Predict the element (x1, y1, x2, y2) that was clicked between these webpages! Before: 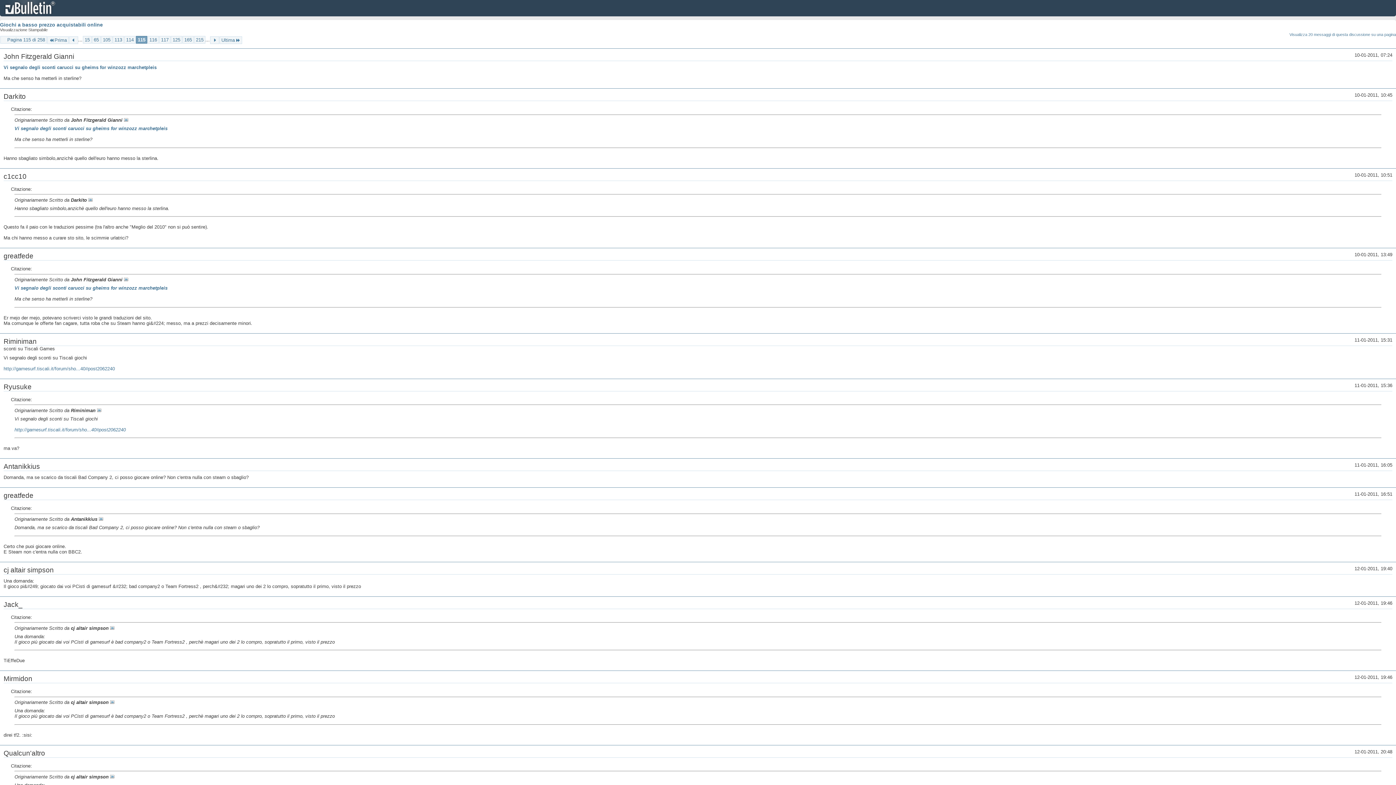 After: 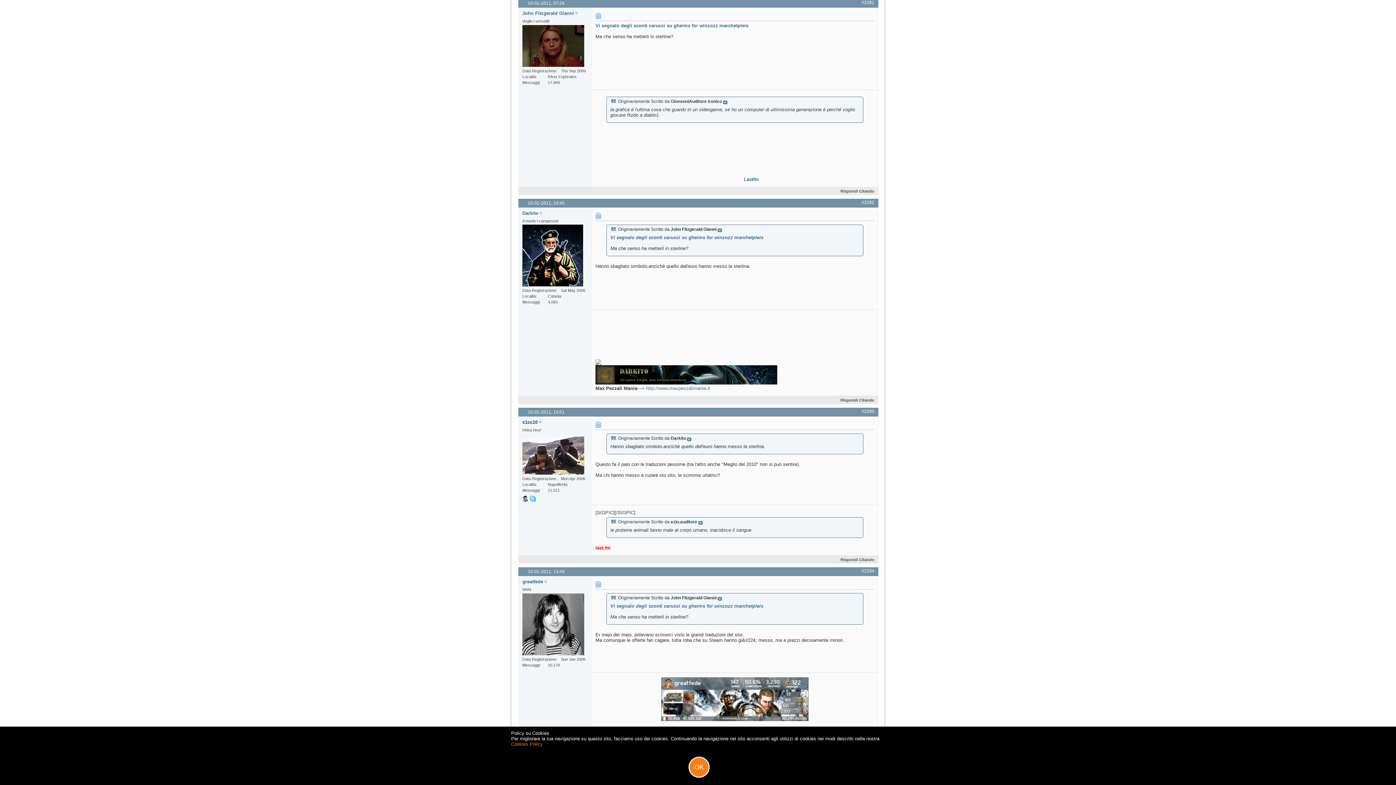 Action: bbox: (124, 117, 128, 122)